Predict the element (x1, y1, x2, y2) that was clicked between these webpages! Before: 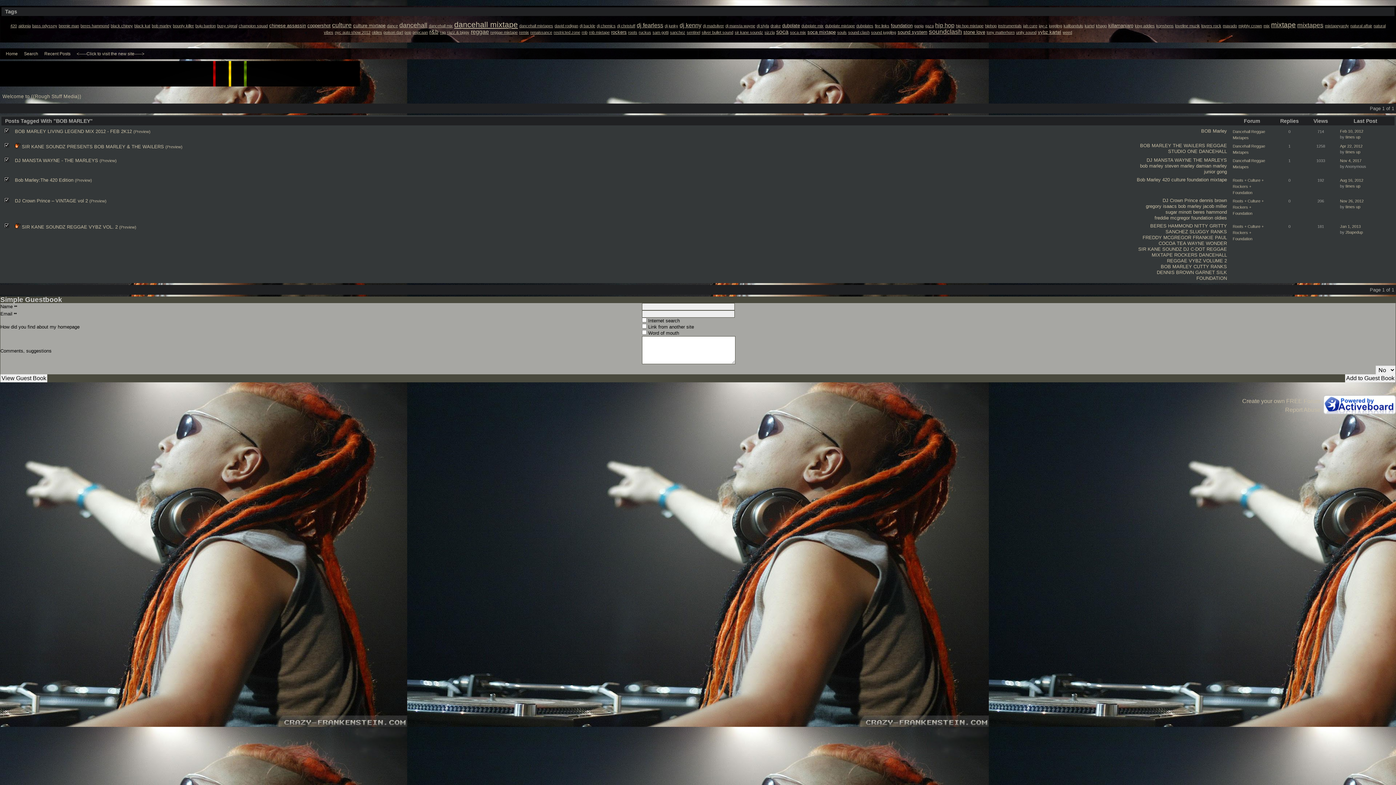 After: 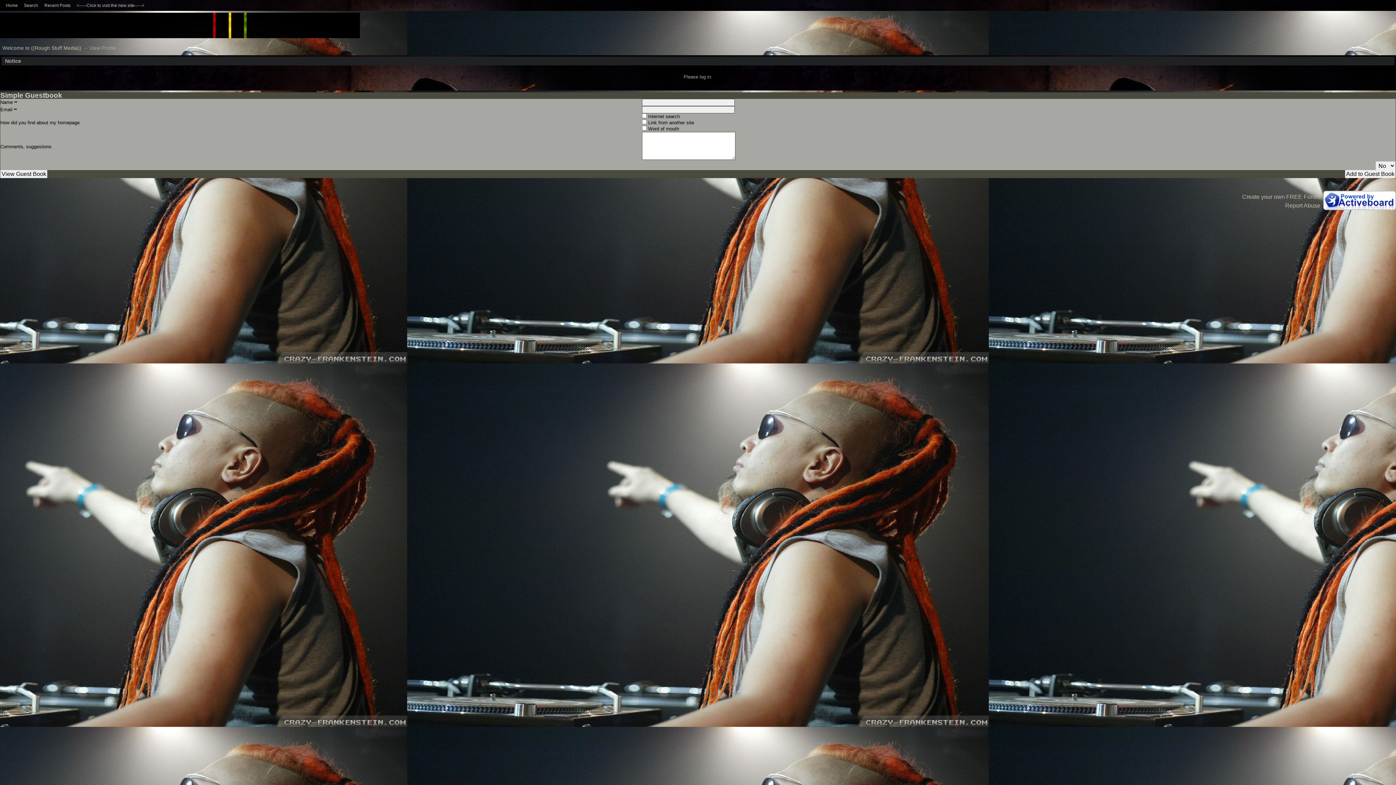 Action: bbox: (1345, 149, 1360, 154) label: times up